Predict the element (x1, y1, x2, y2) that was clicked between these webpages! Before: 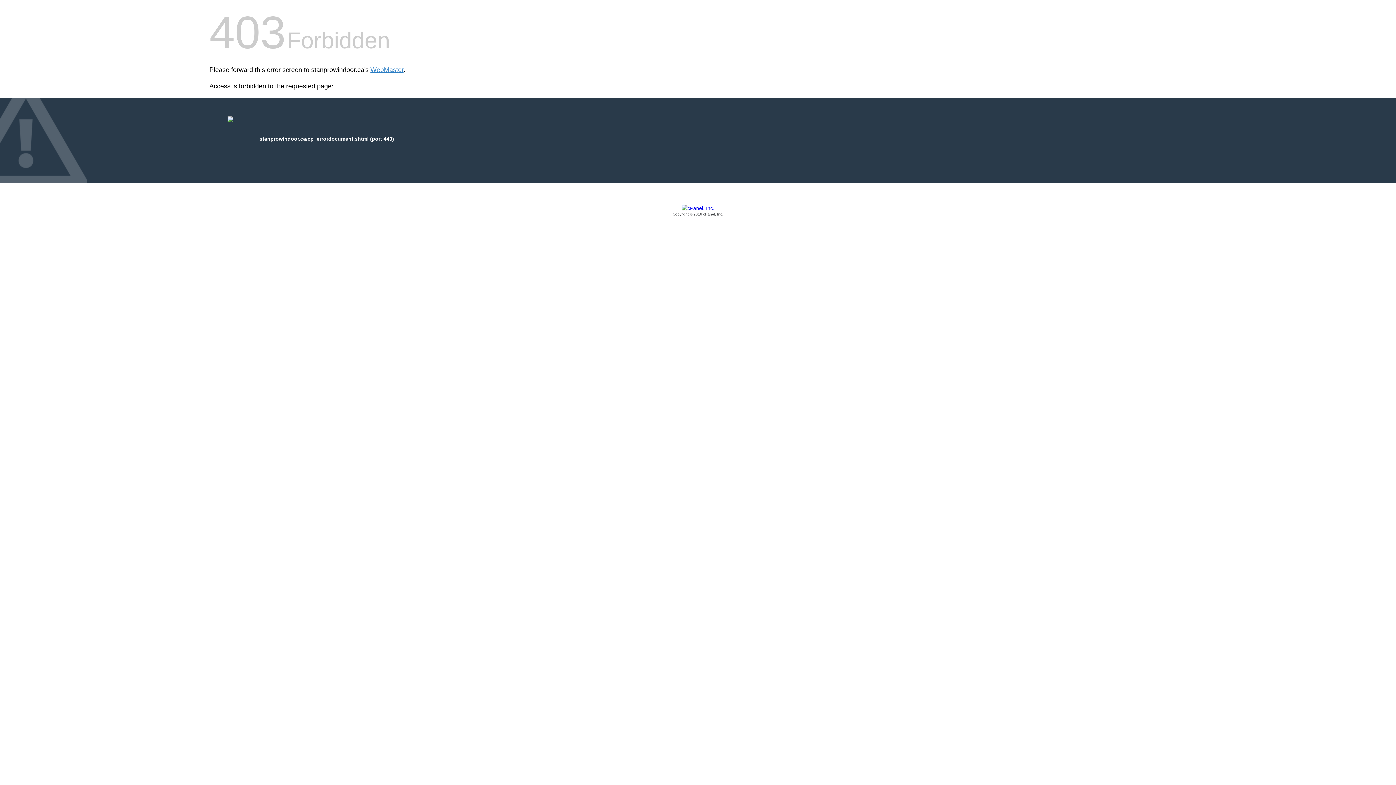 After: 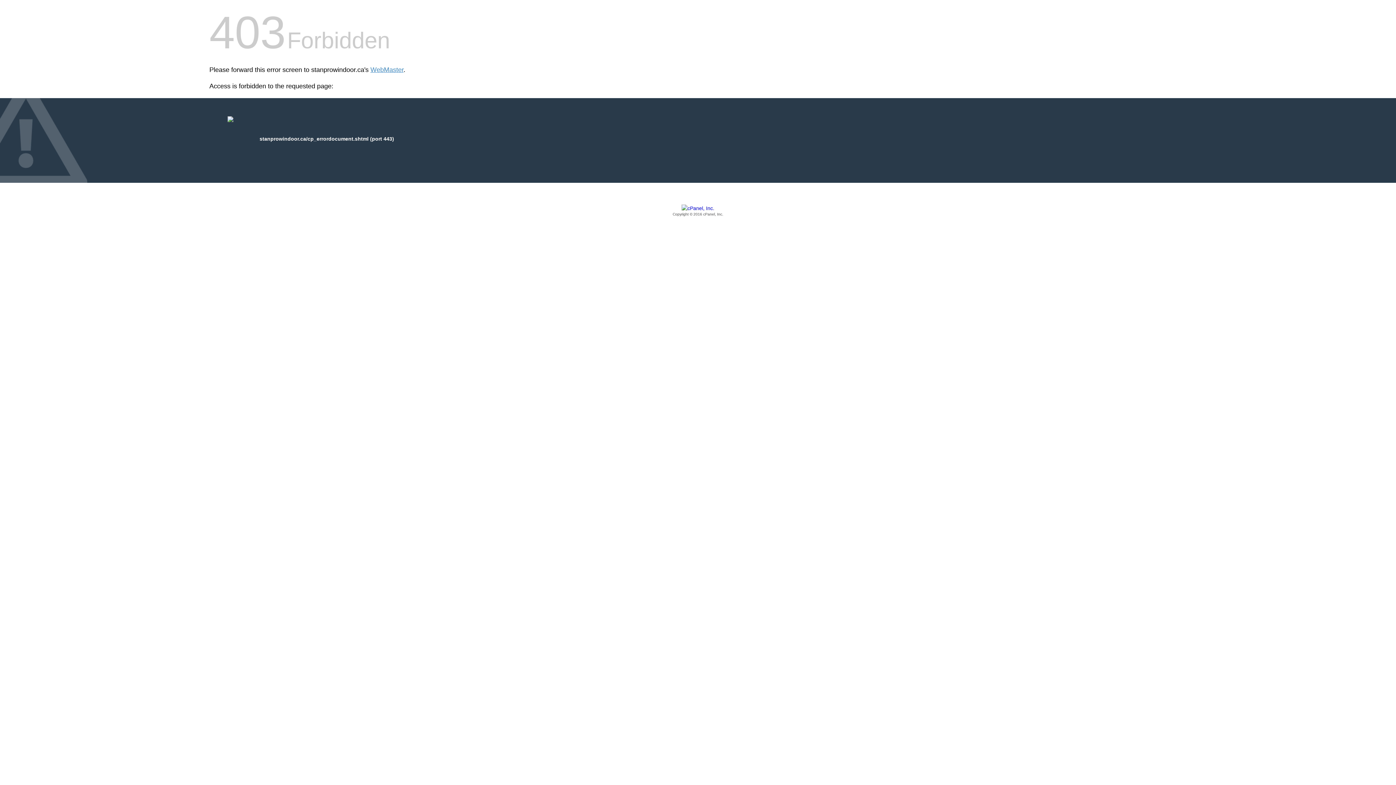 Action: bbox: (209, 205, 1186, 217) label: Copyright © 2016 cPanel, Inc.